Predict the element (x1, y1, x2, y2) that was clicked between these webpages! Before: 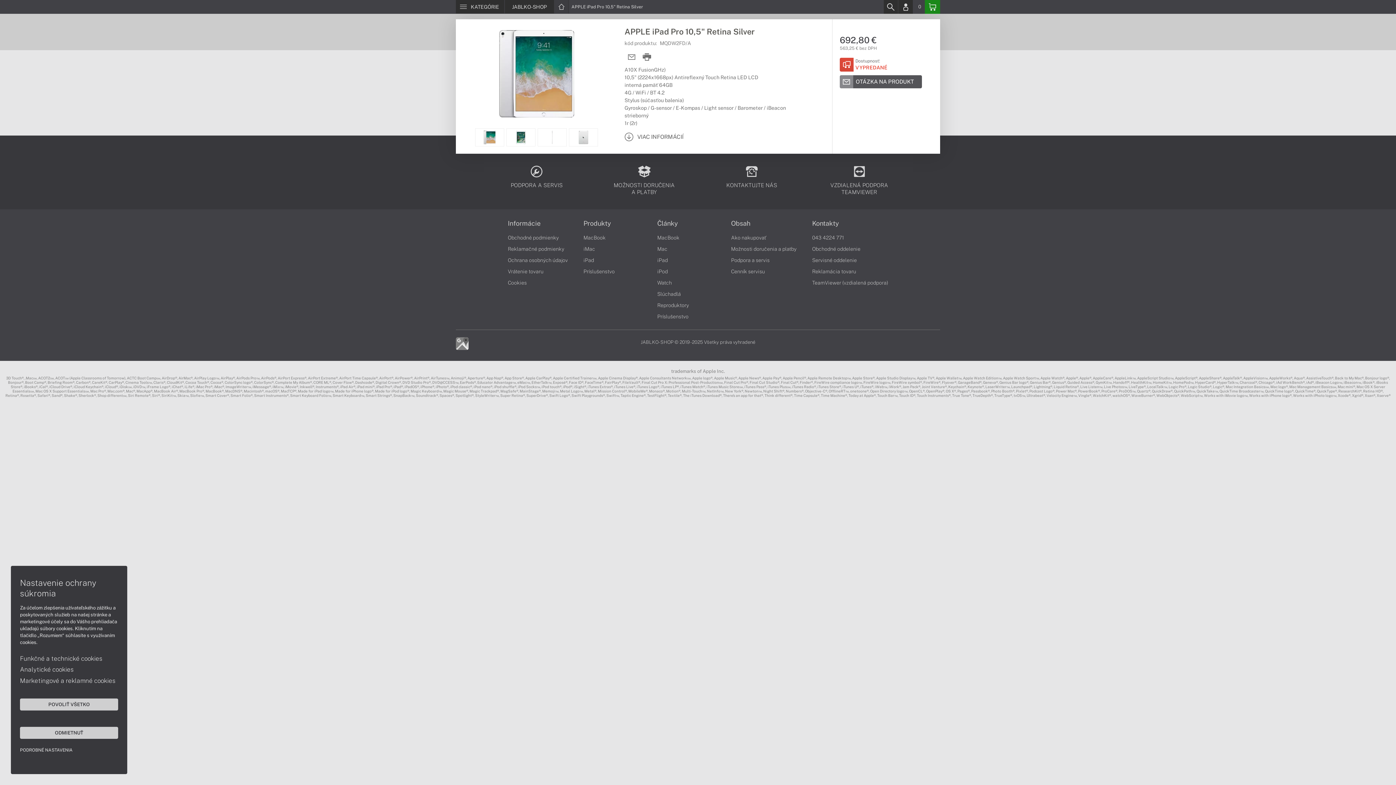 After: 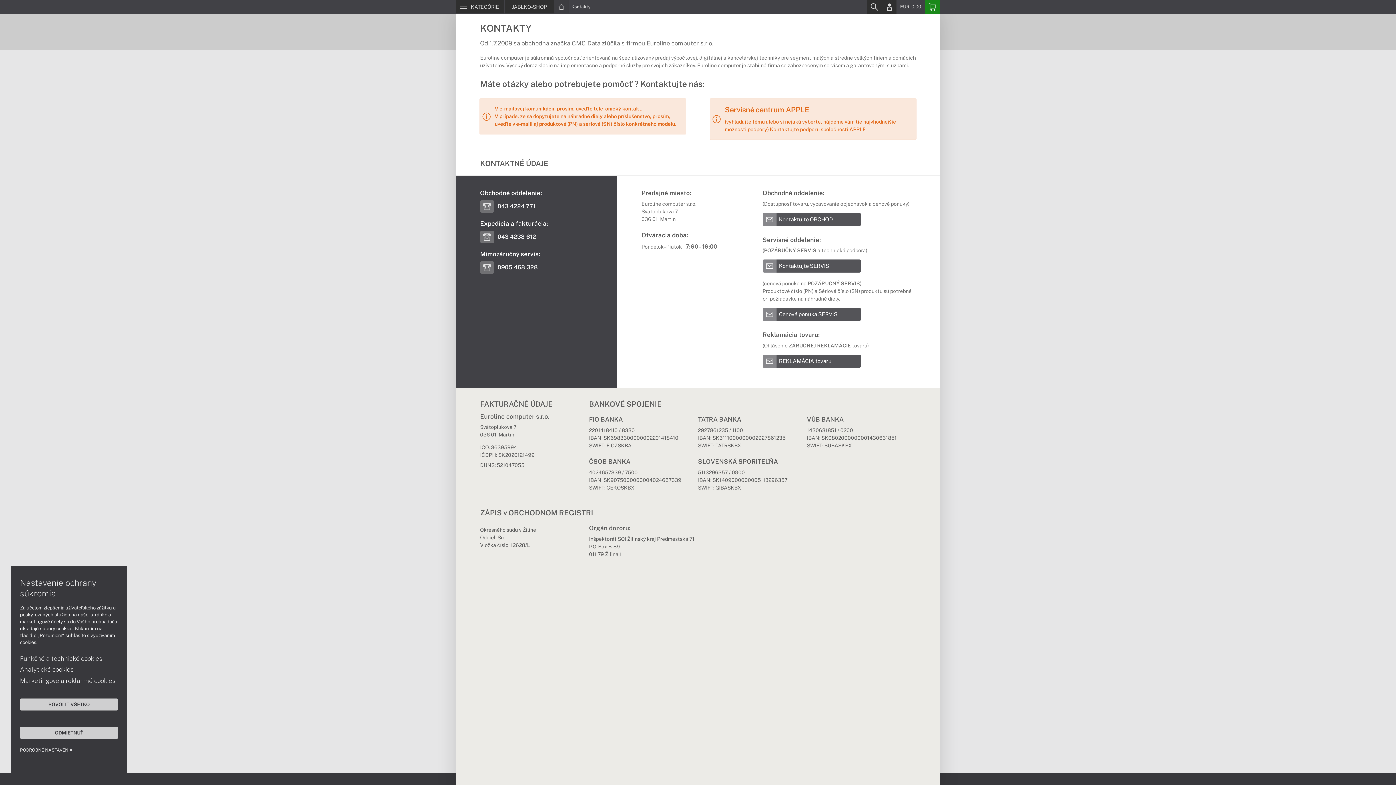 Action: label: Kontakty bbox: (812, 220, 839, 226)